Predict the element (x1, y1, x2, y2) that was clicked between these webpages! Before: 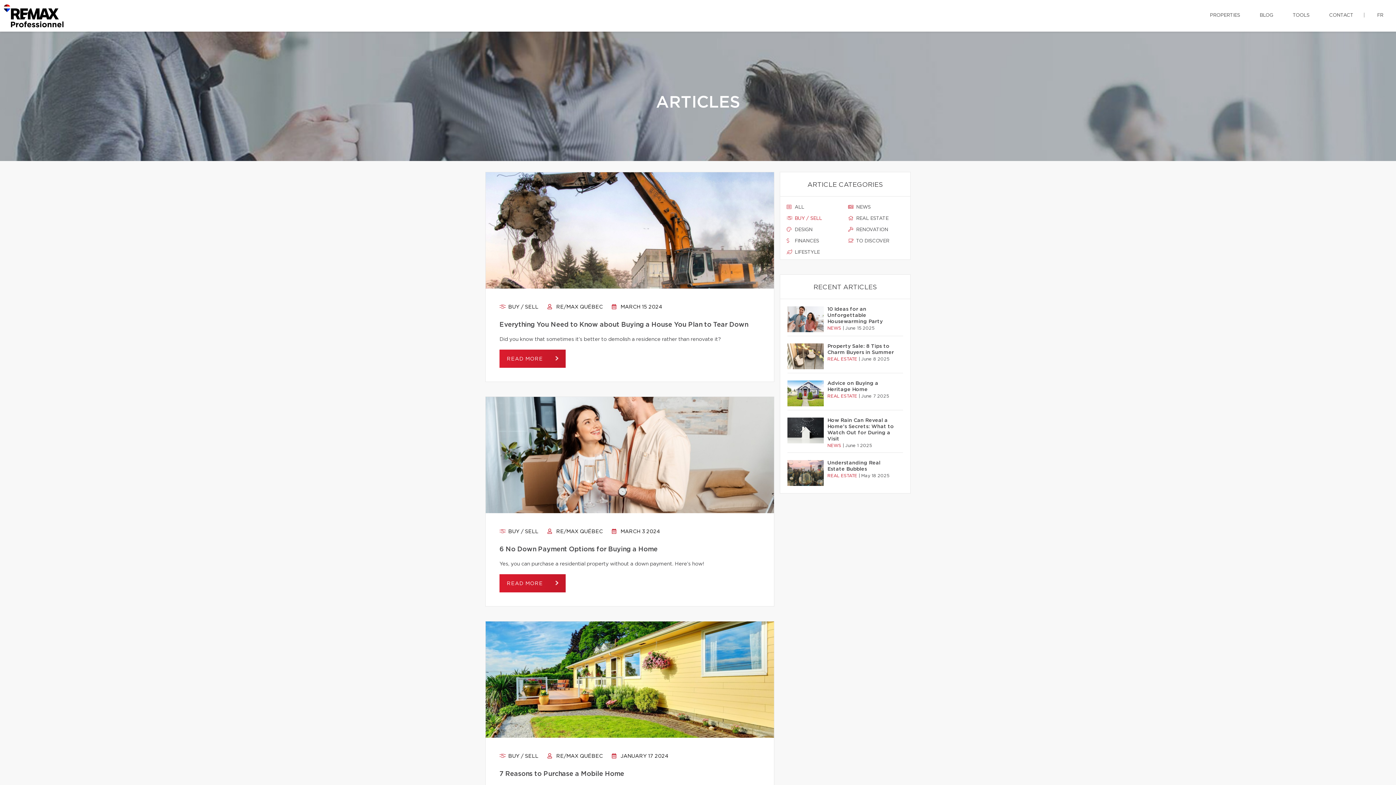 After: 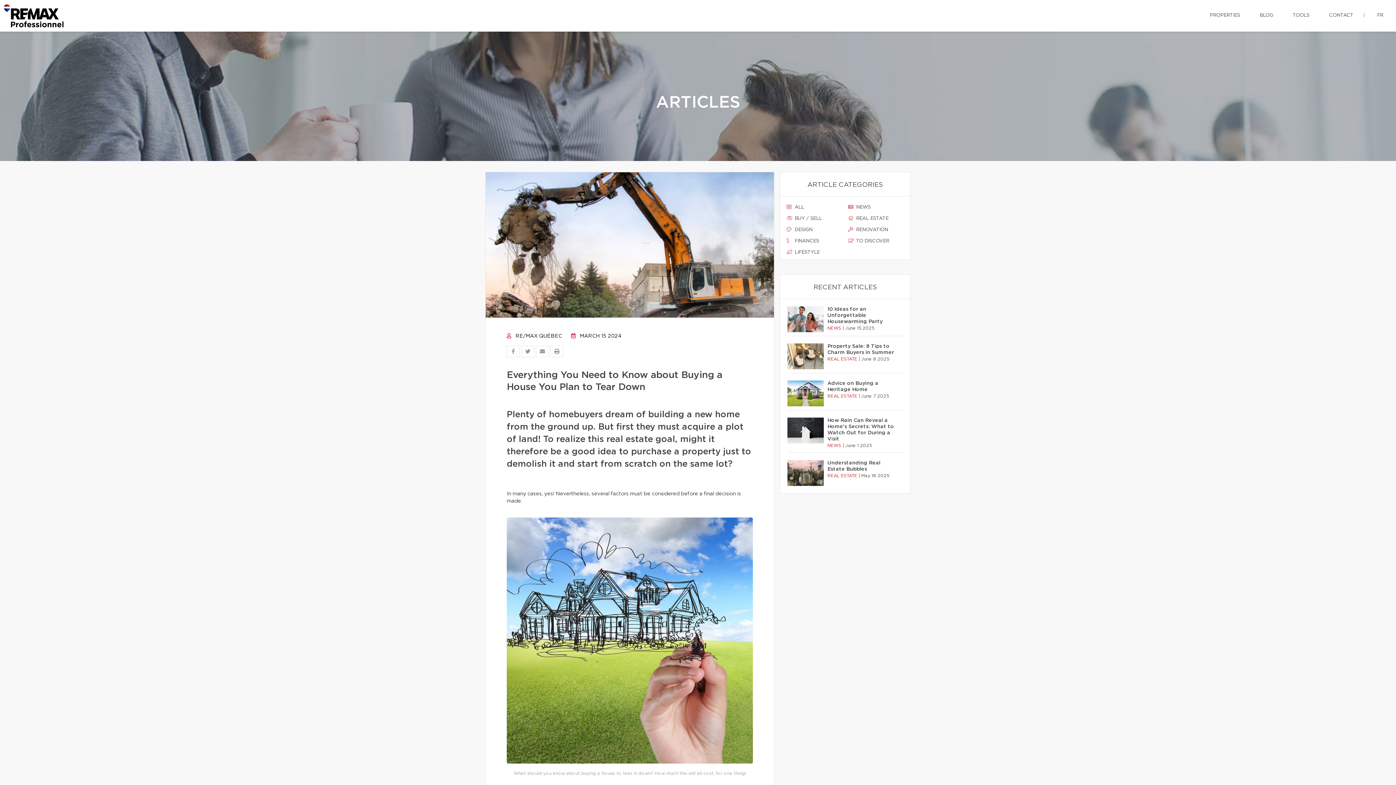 Action: bbox: (485, 172, 774, 288)